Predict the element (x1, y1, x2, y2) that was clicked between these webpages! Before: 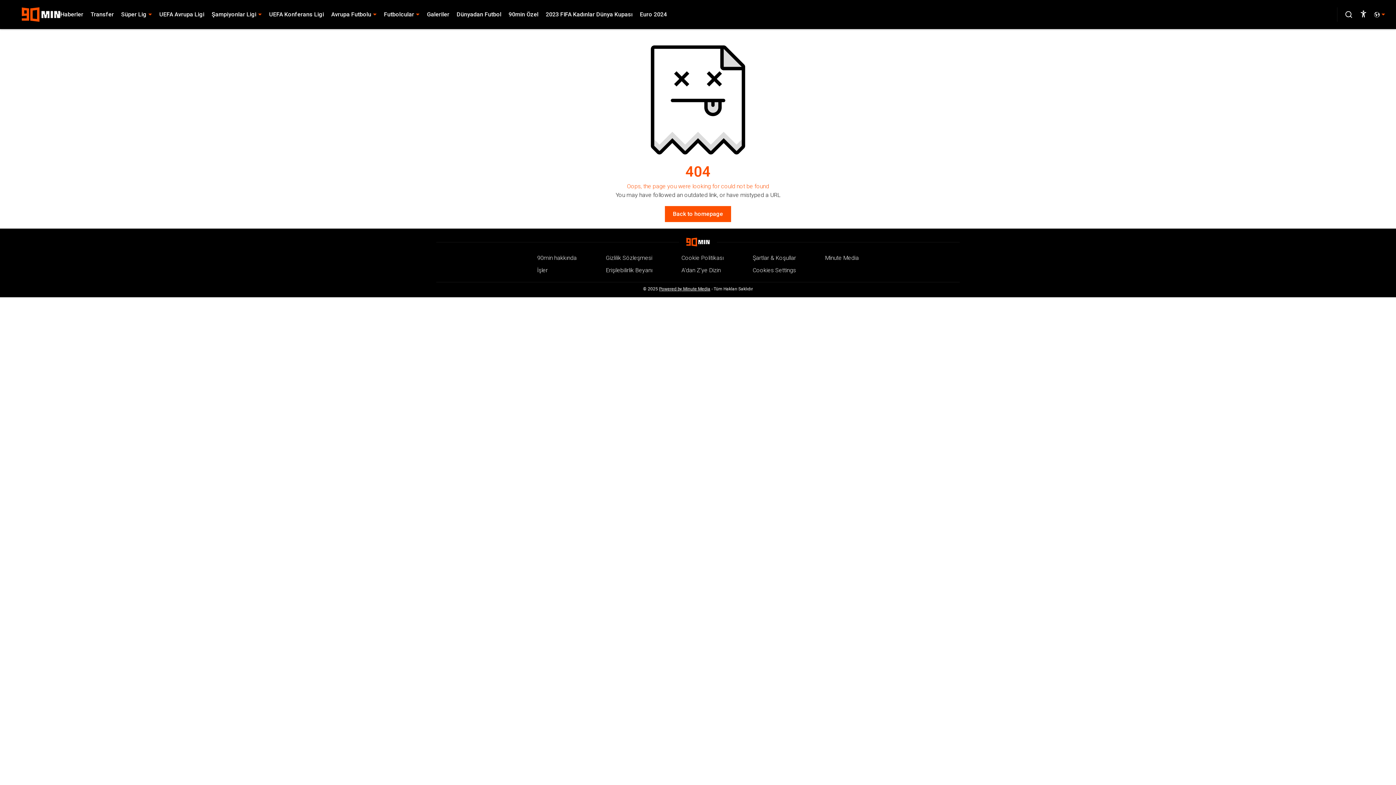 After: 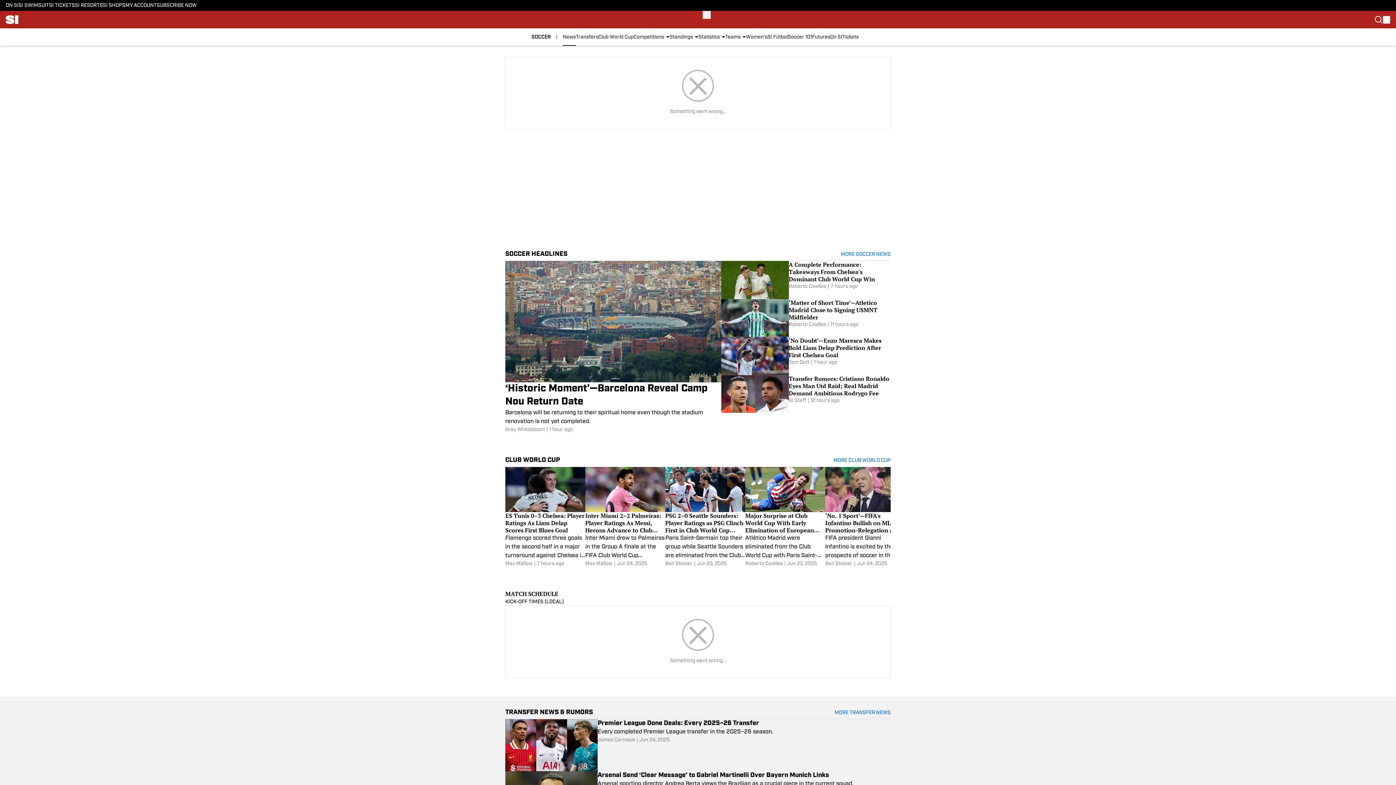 Action: label: UEFA Avrupa Ligi bbox: (159, 10, 204, 18)